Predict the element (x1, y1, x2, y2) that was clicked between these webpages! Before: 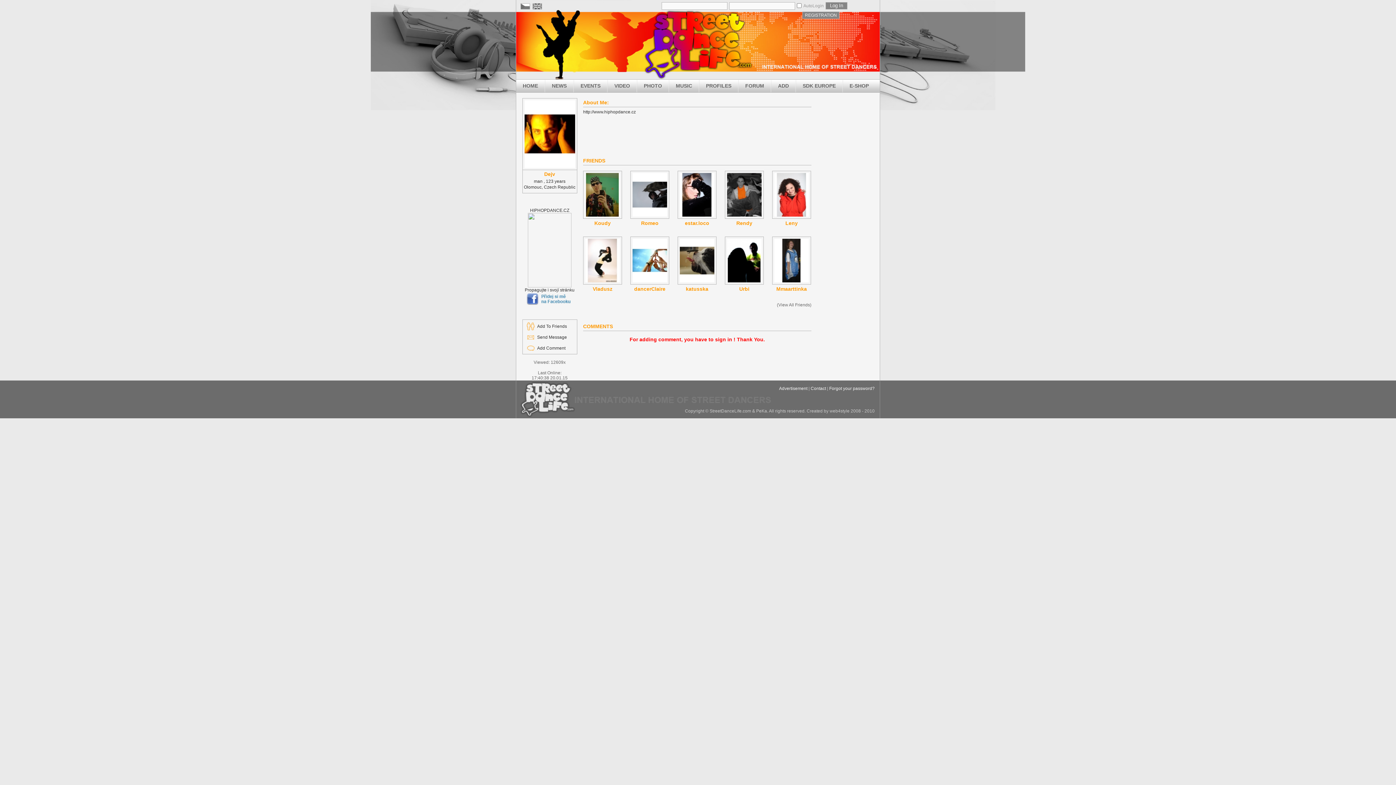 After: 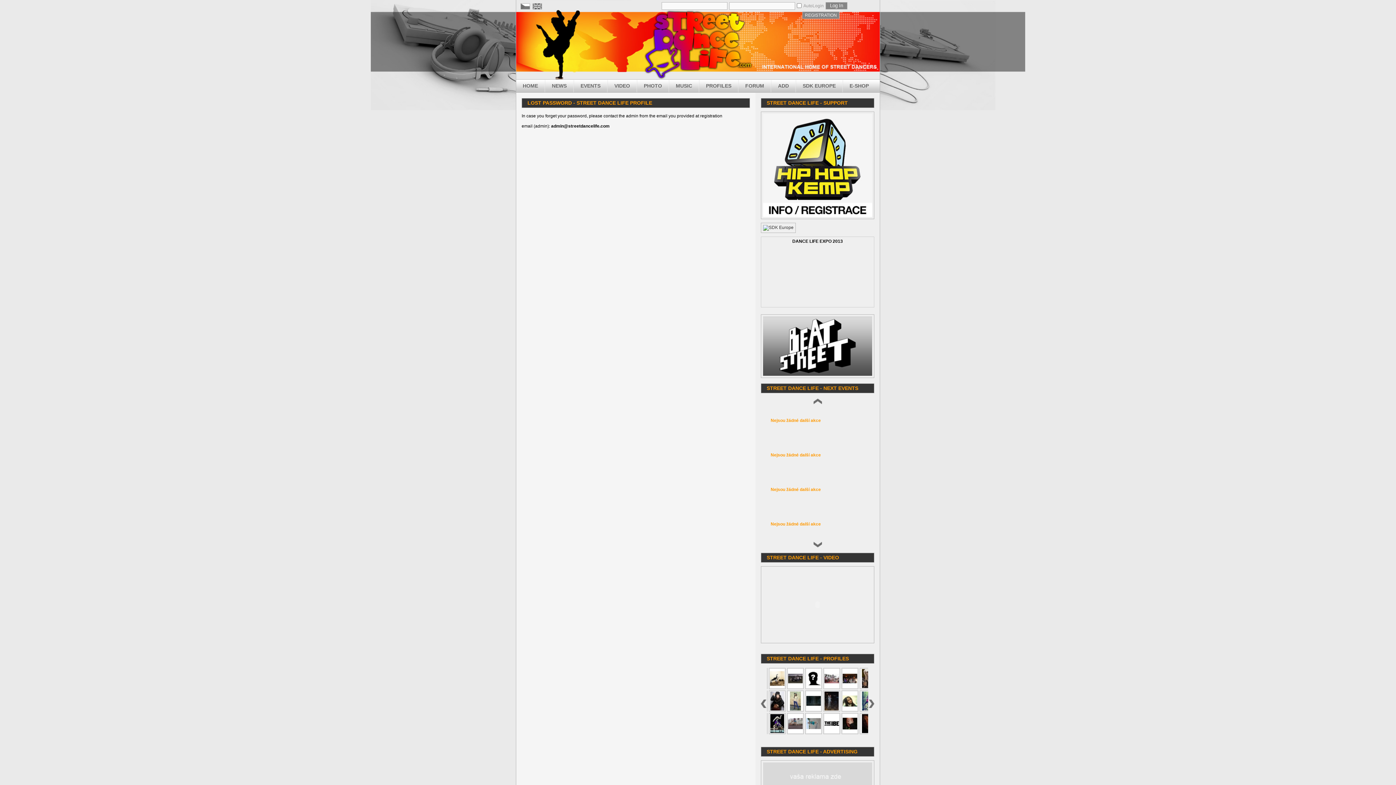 Action: label: Forgot your password? bbox: (829, 386, 874, 391)